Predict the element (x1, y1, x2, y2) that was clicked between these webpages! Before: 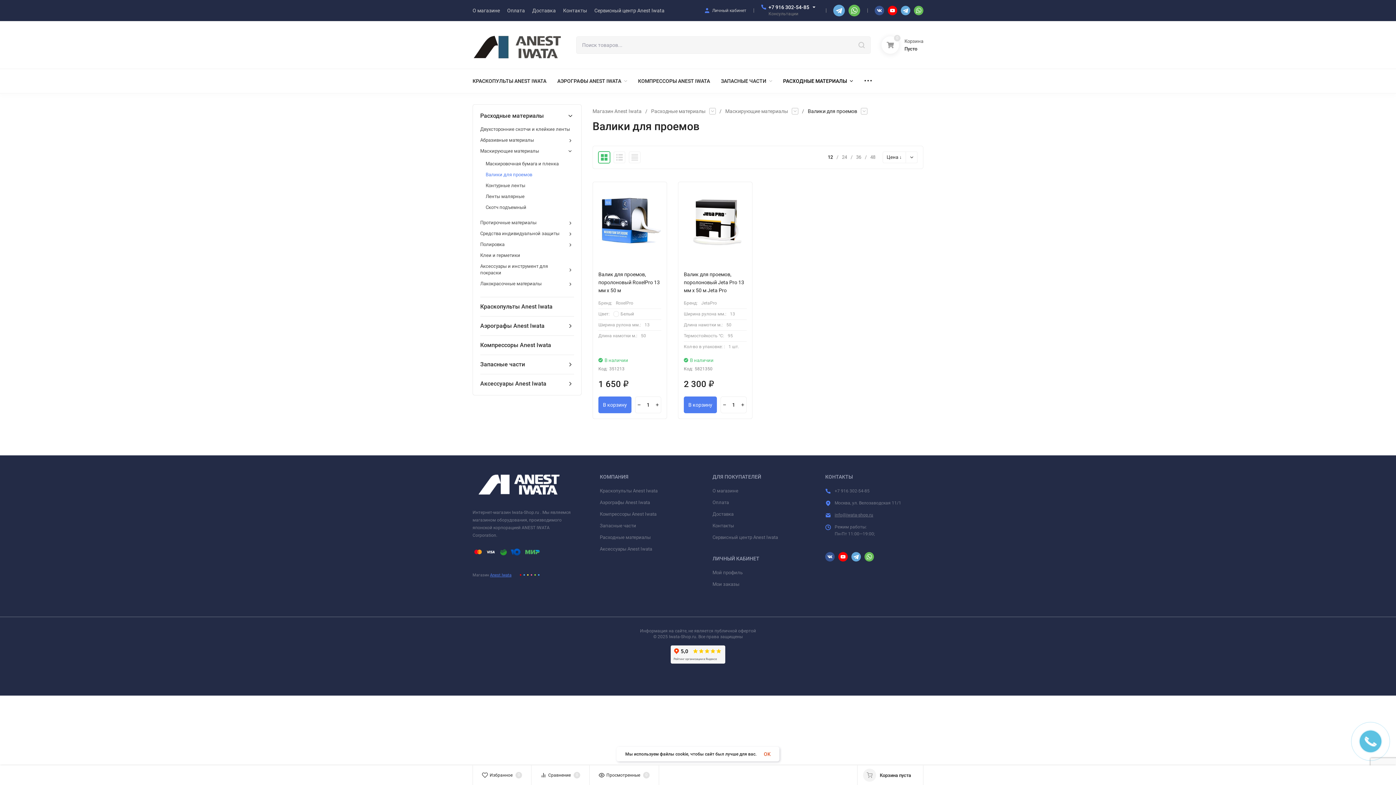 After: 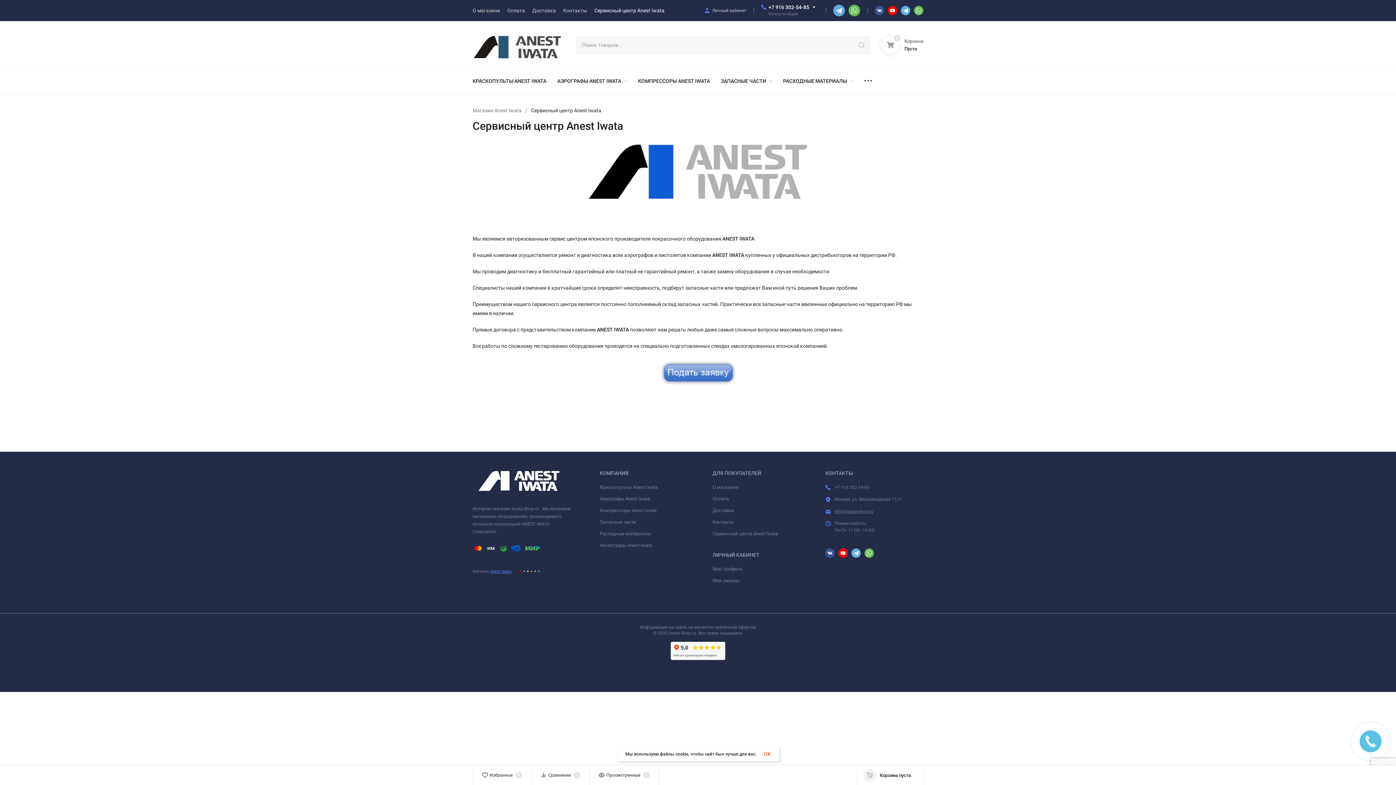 Action: label: Сервисный центр Anest Iwata bbox: (712, 534, 778, 540)